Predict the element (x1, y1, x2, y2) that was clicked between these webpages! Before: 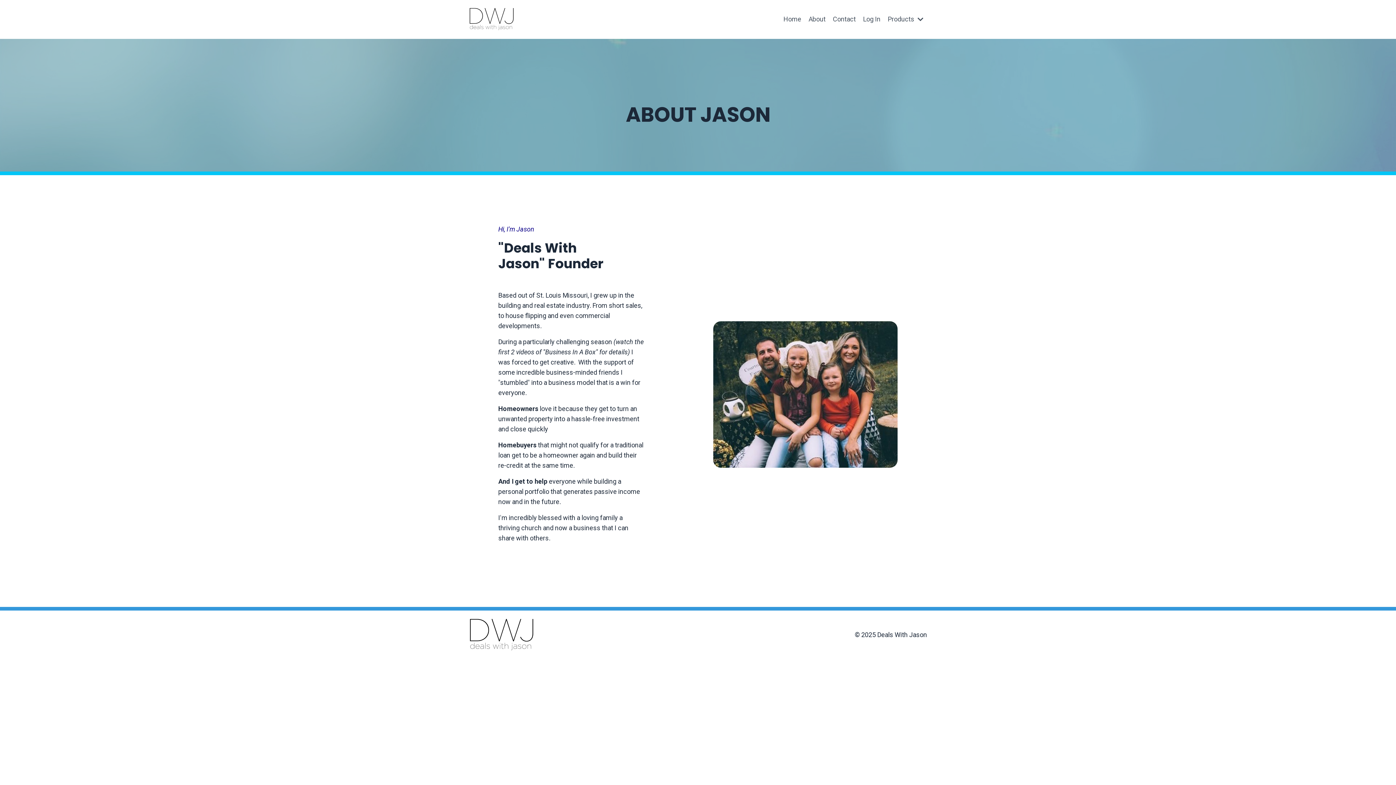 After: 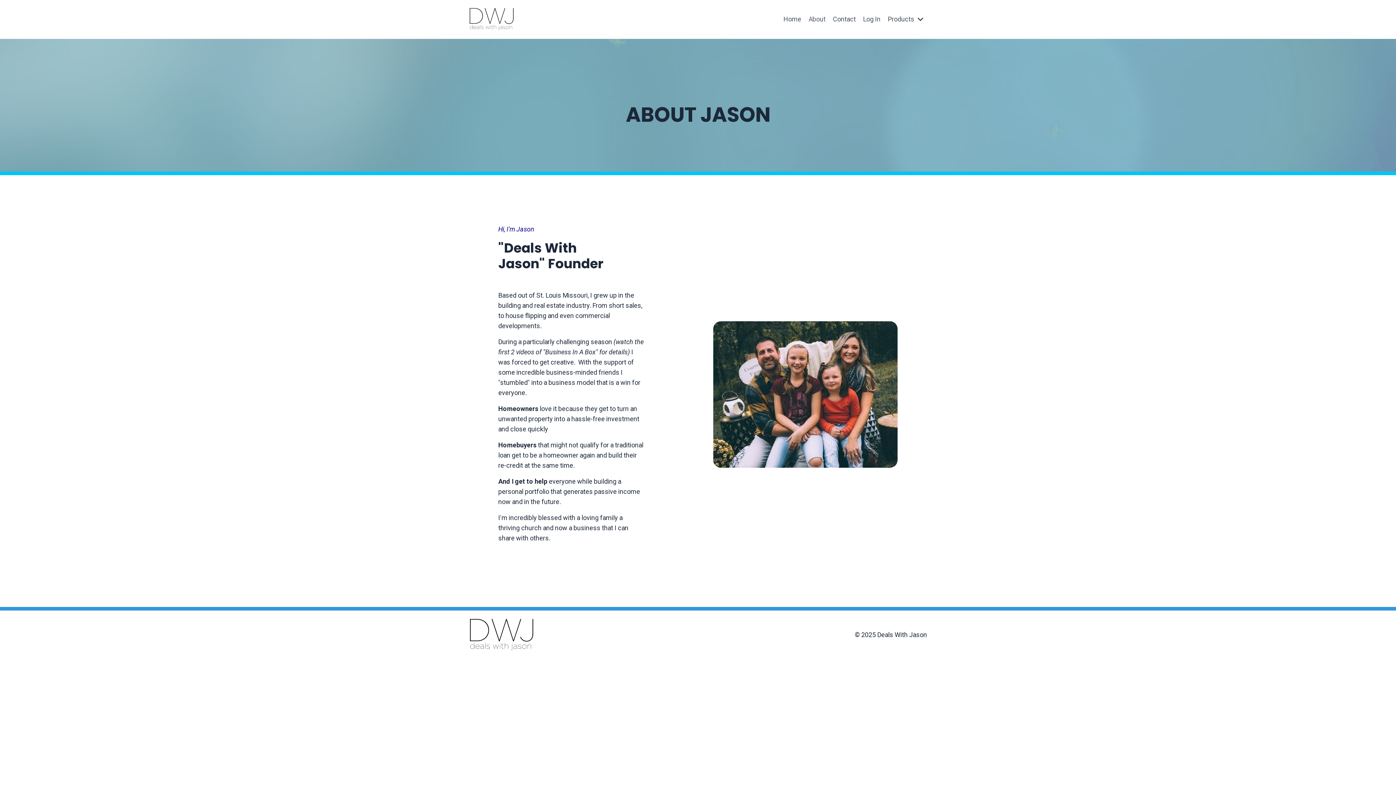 Action: label: About bbox: (808, 14, 825, 24)